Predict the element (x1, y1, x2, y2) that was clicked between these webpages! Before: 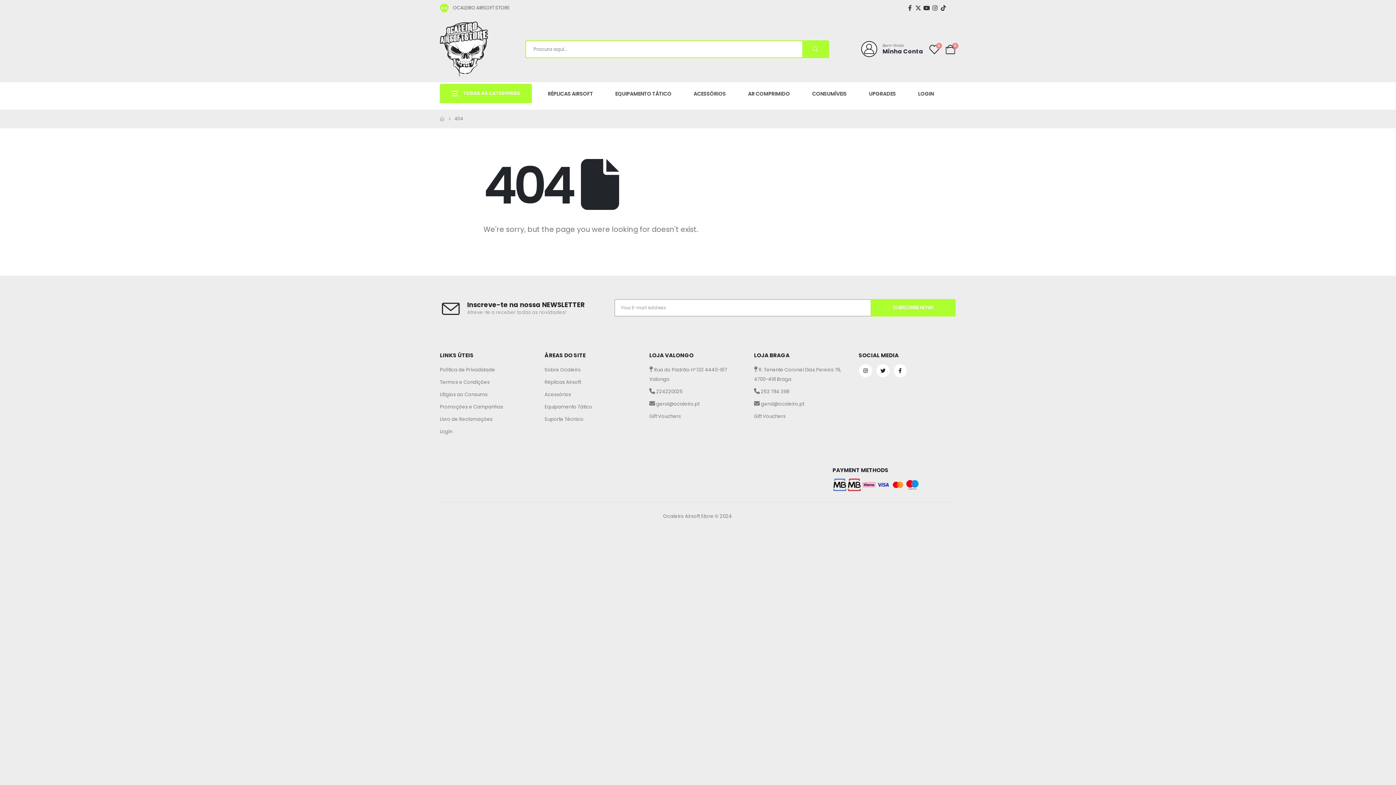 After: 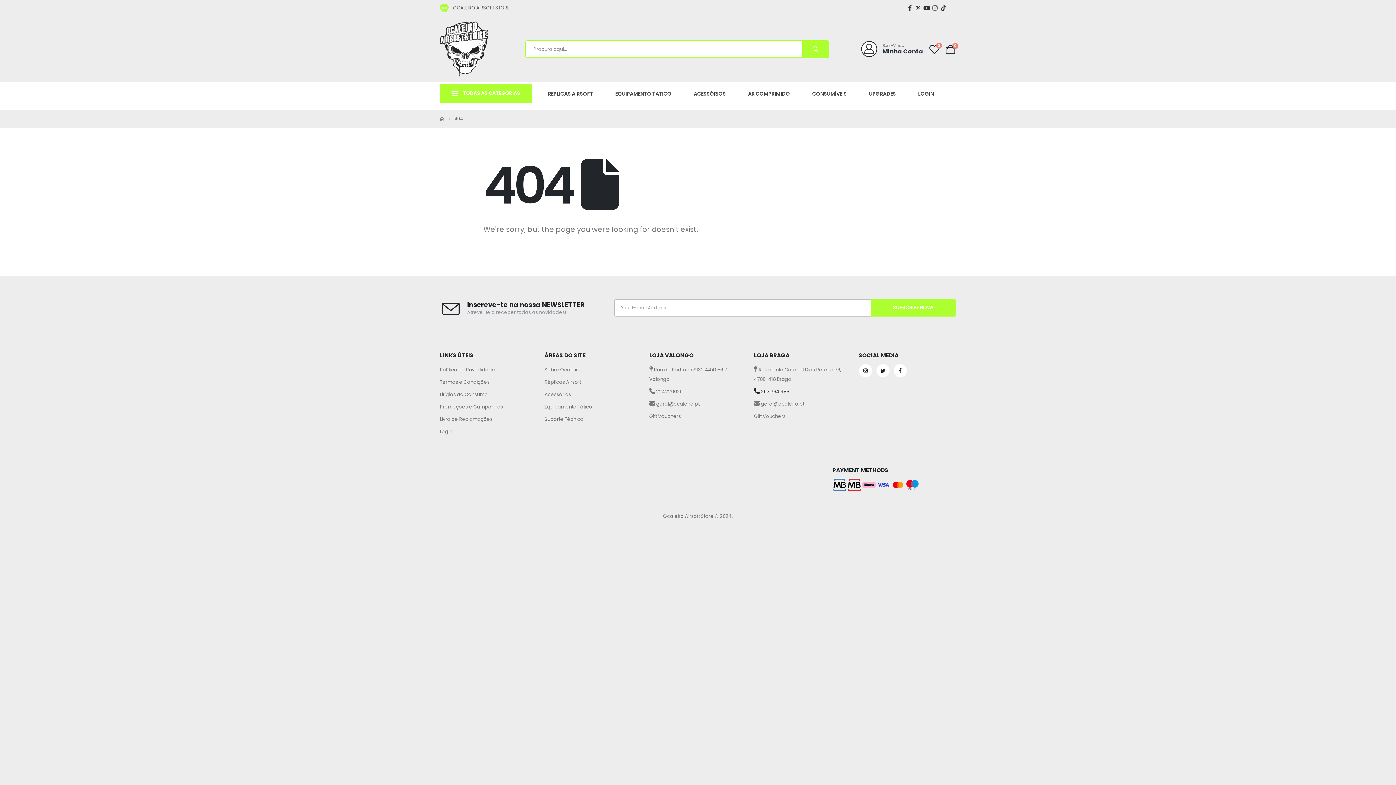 Action: bbox: (754, 388, 789, 395) label:  253 784 398